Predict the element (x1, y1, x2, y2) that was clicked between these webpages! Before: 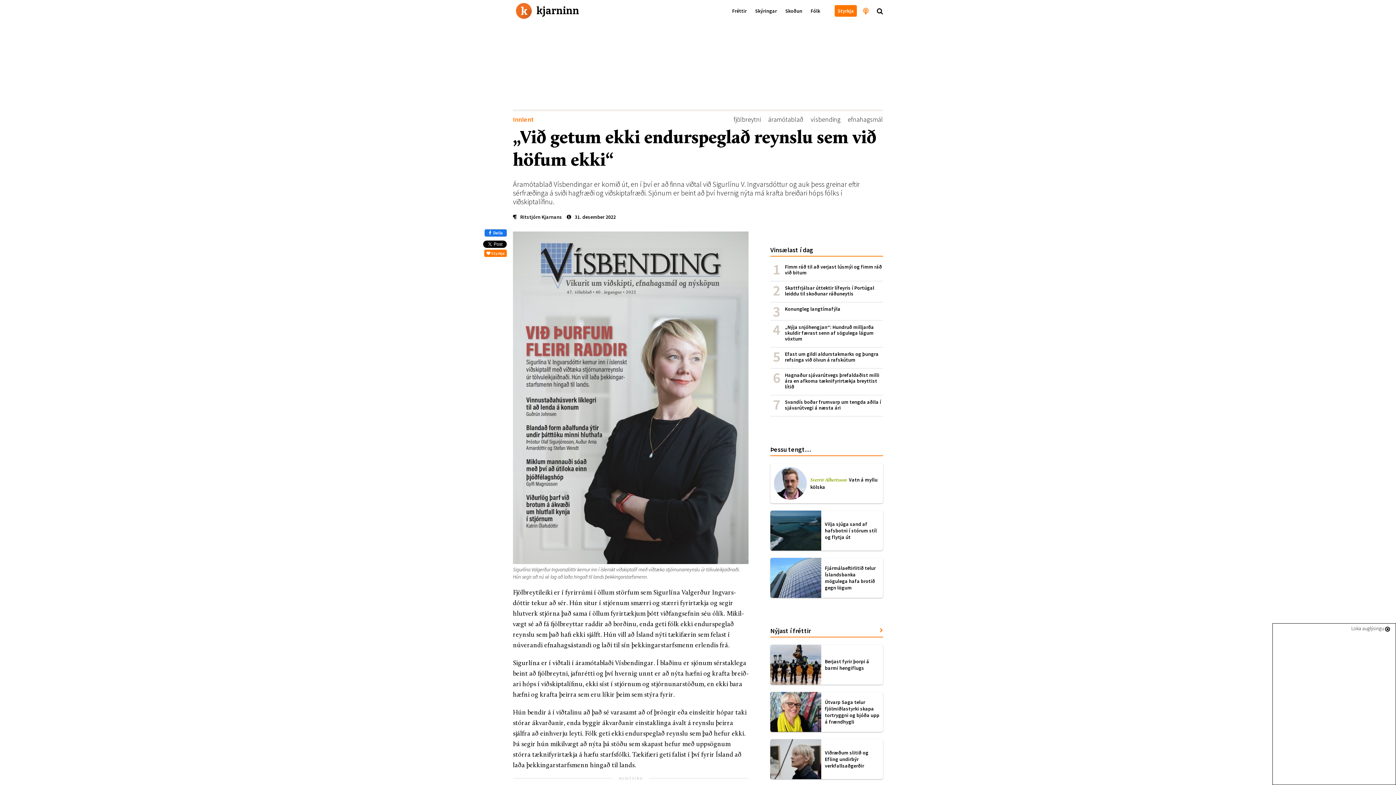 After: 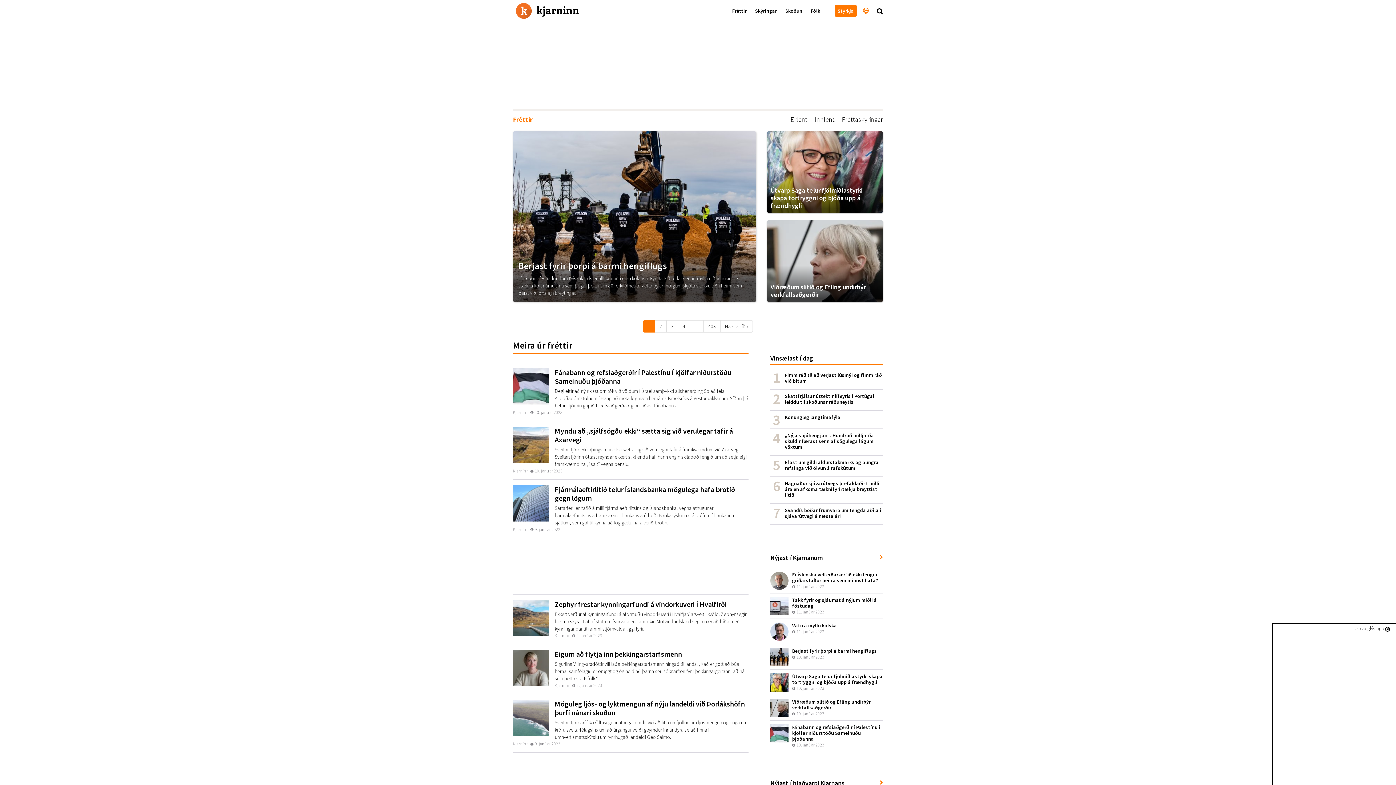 Action: bbox: (770, 627, 883, 637) label: Nýjast í fréttir